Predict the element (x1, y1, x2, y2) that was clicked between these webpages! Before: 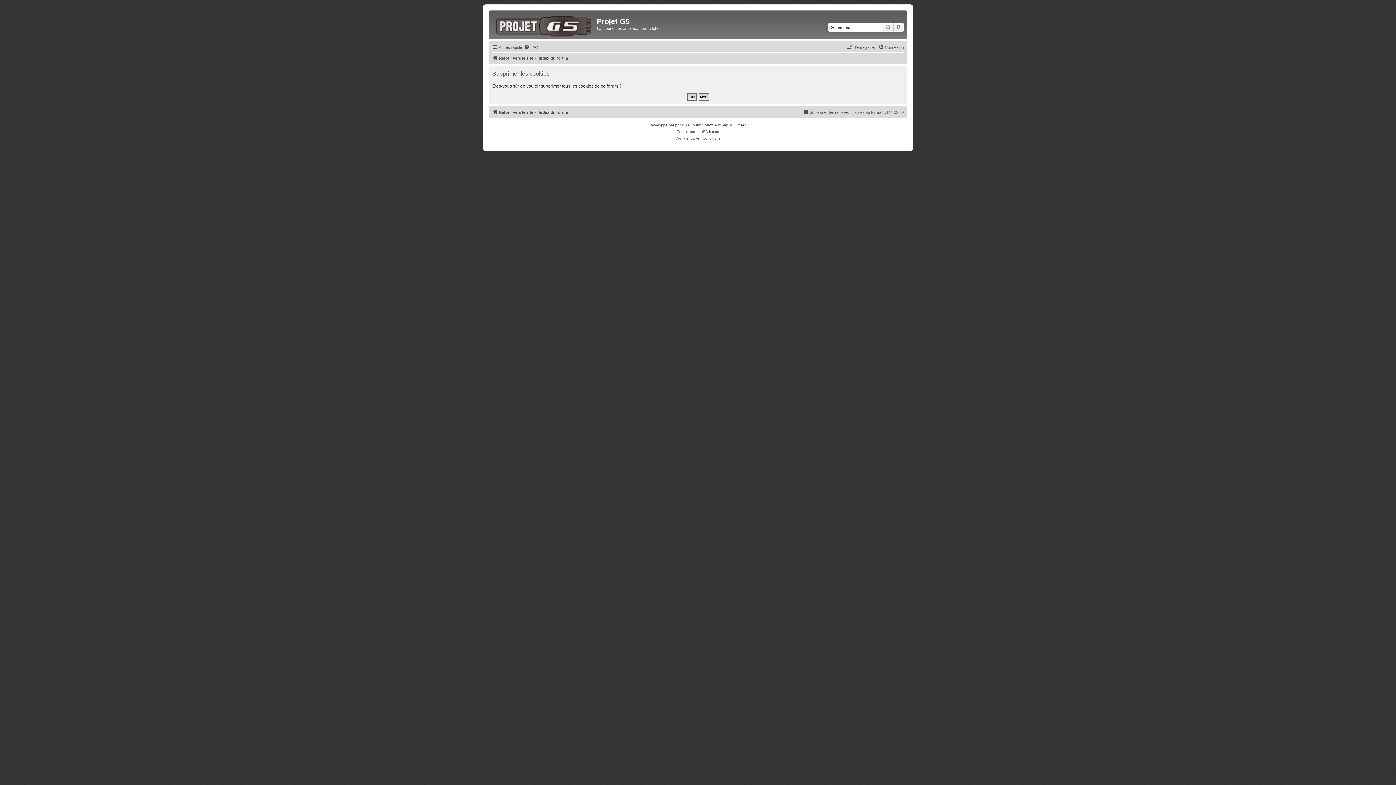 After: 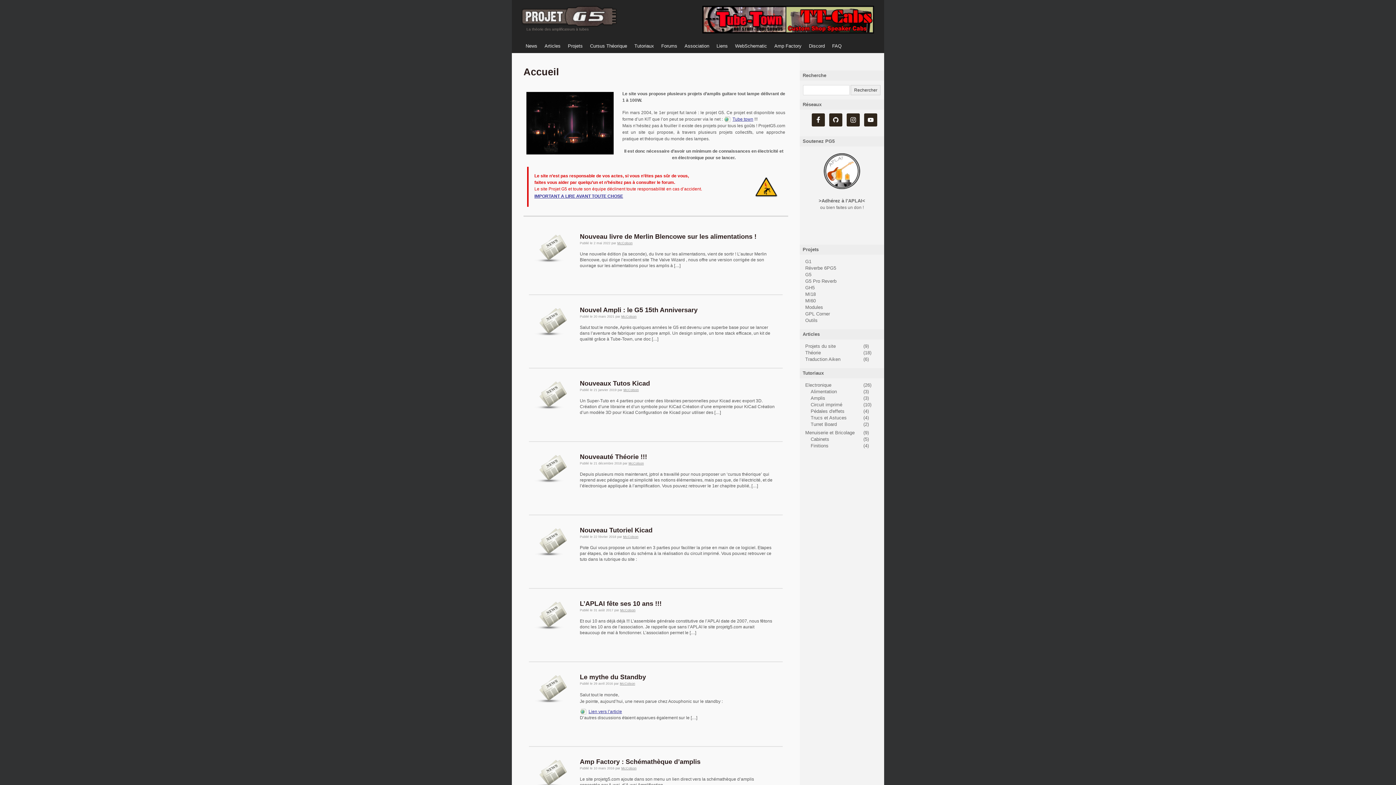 Action: bbox: (492, 108, 533, 116) label: Retour vers le site